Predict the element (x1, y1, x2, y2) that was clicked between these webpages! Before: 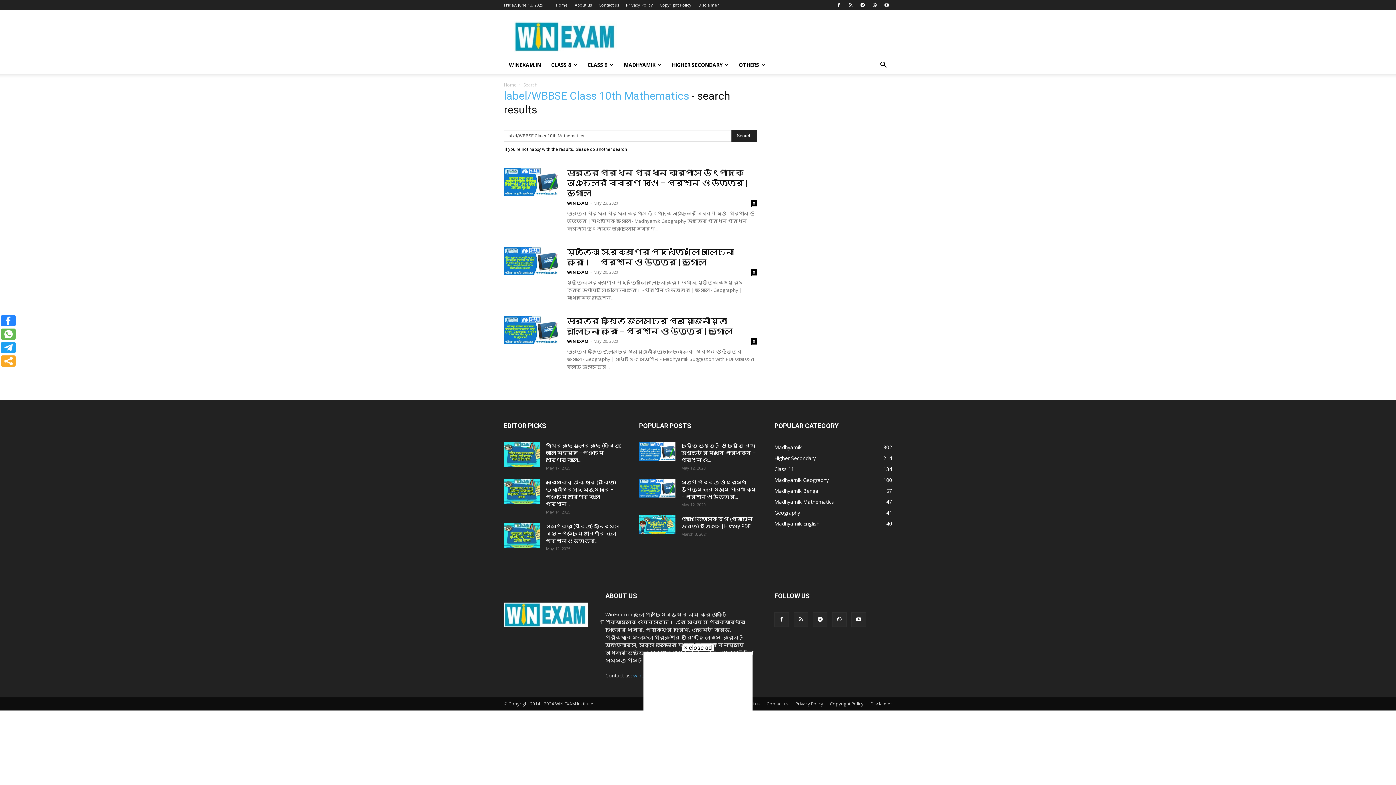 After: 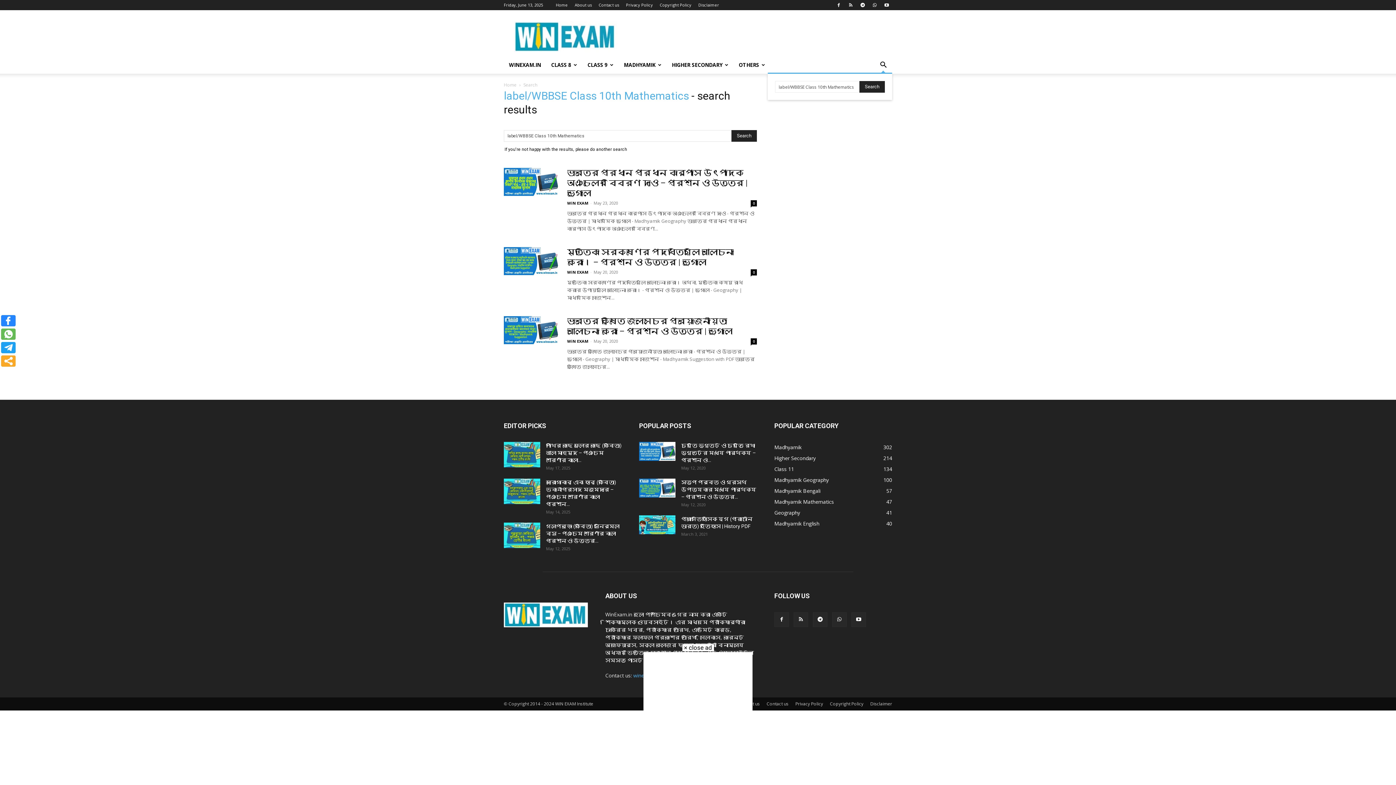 Action: bbox: (874, 62, 892, 69) label: Search